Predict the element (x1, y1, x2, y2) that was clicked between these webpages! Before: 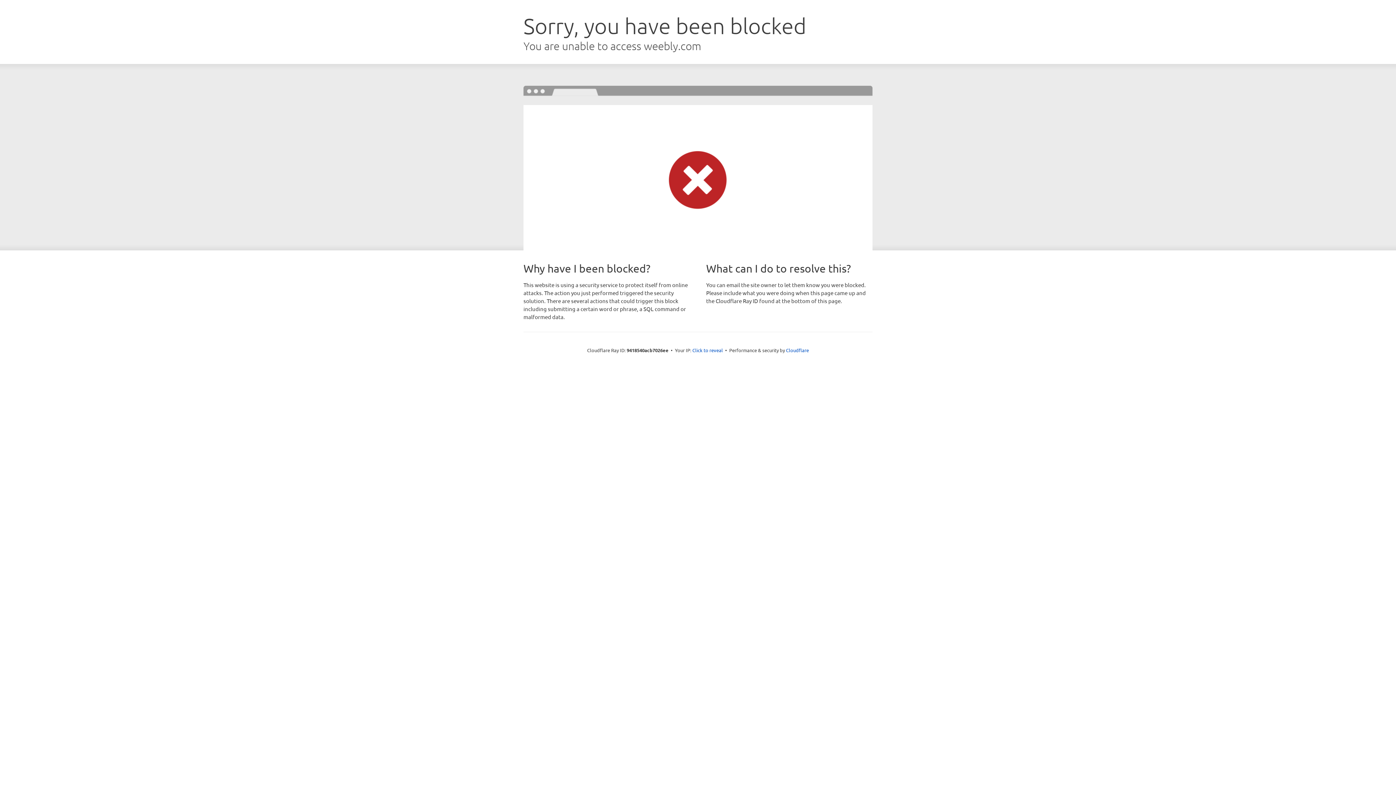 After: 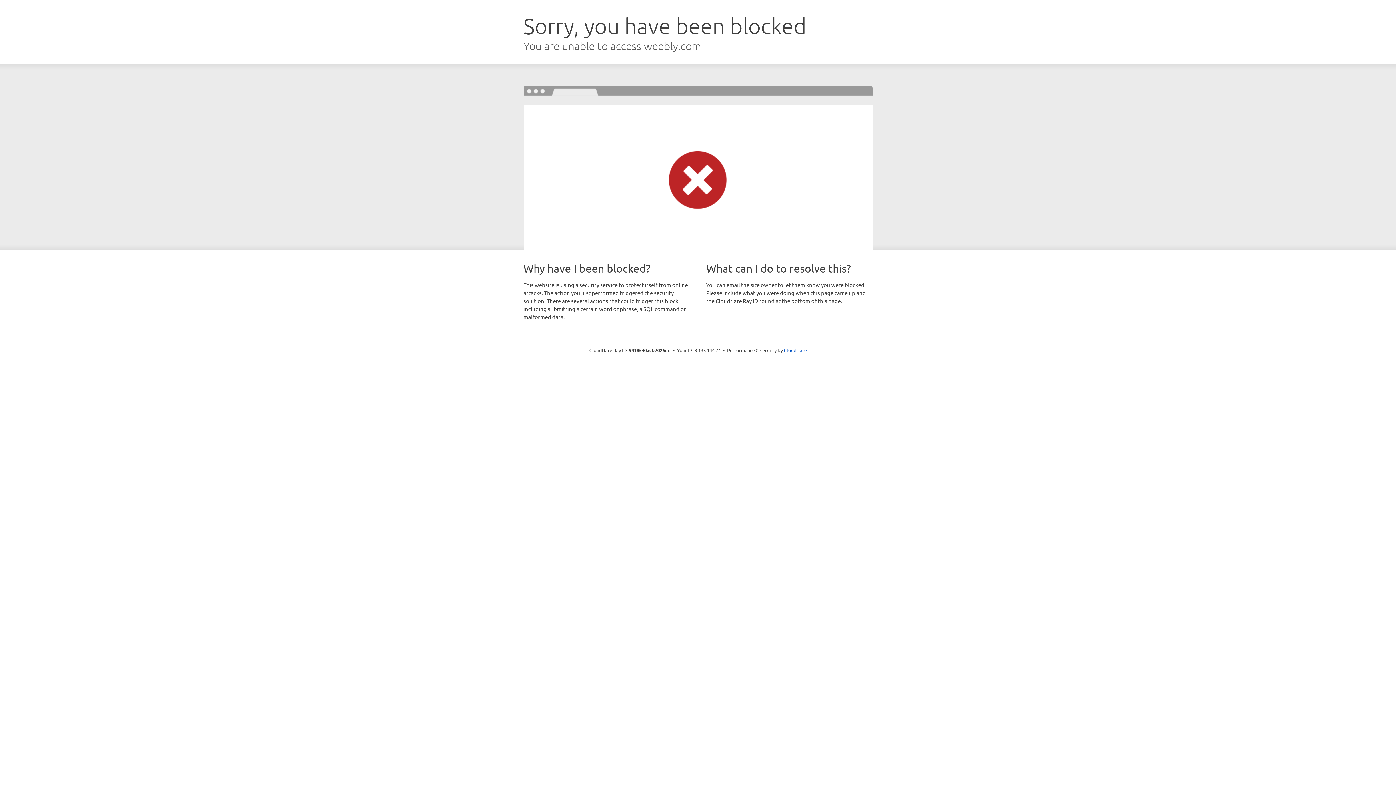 Action: bbox: (692, 346, 723, 353) label: Click to reveal